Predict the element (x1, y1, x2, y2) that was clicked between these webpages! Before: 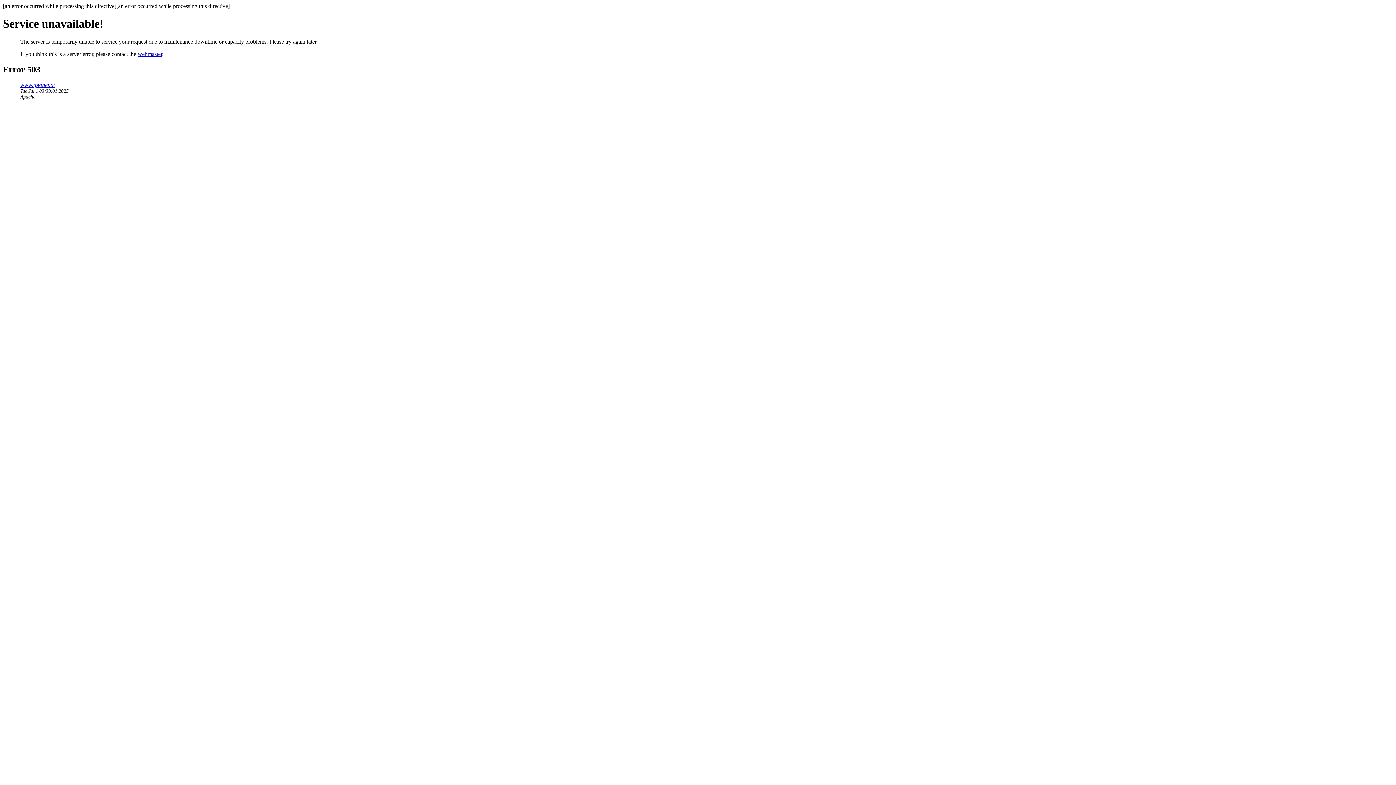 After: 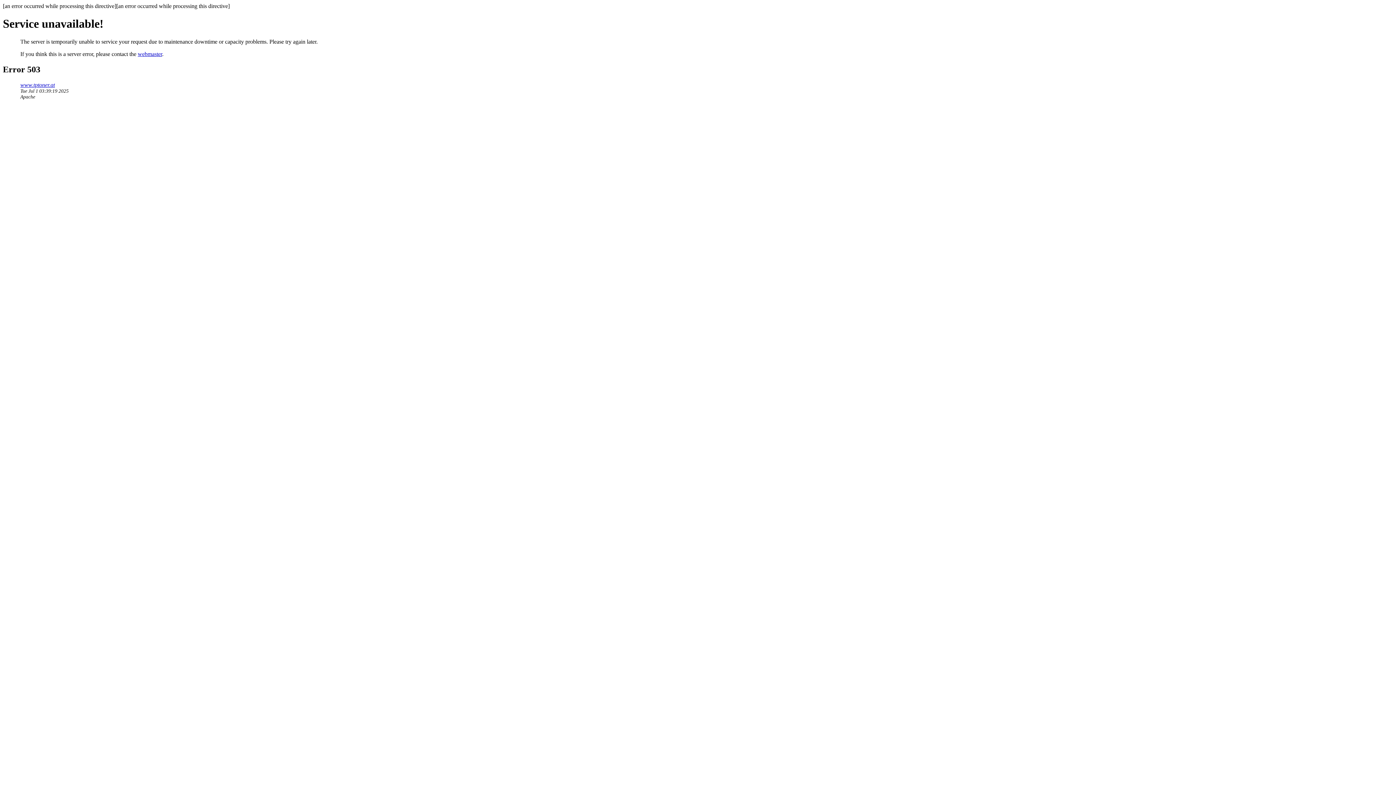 Action: bbox: (20, 81, 54, 87) label: www.tptoner.at